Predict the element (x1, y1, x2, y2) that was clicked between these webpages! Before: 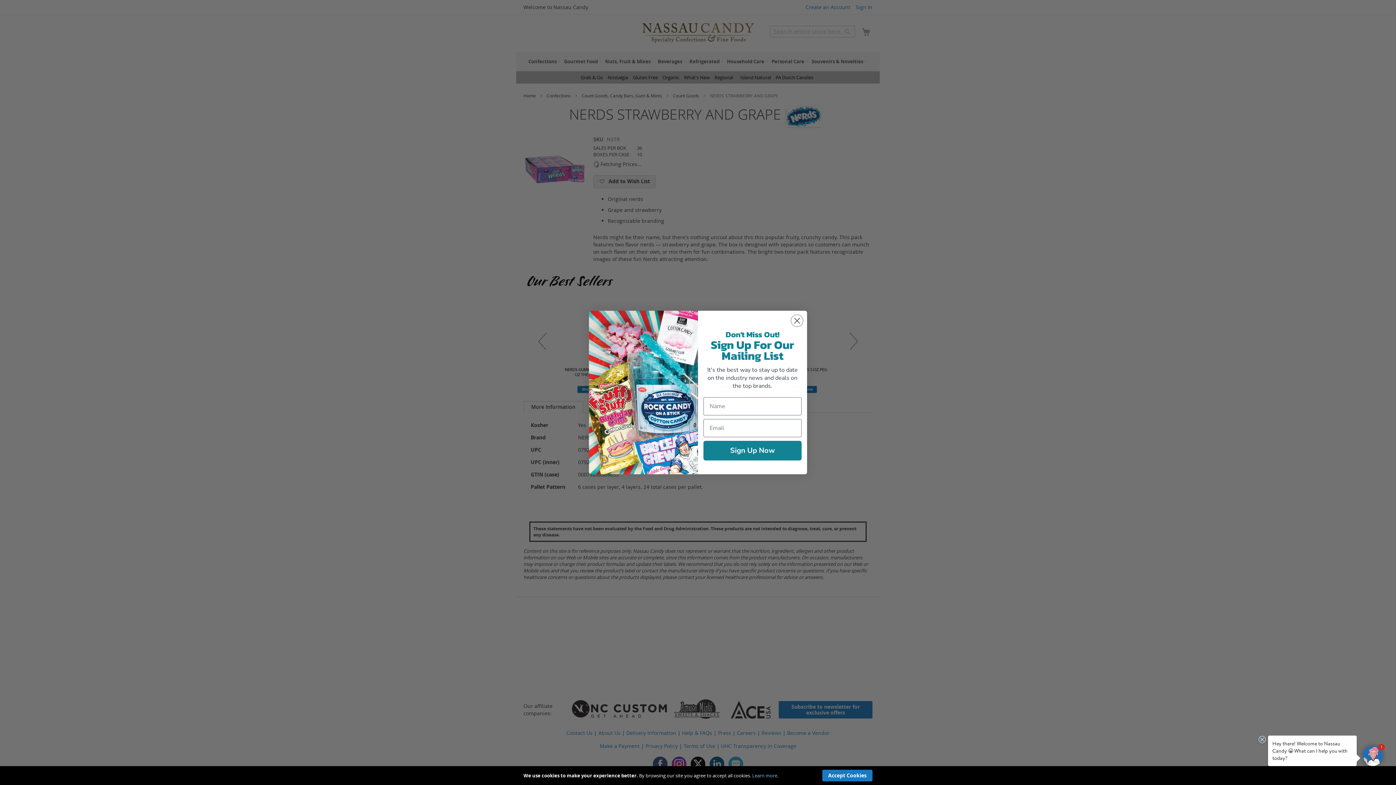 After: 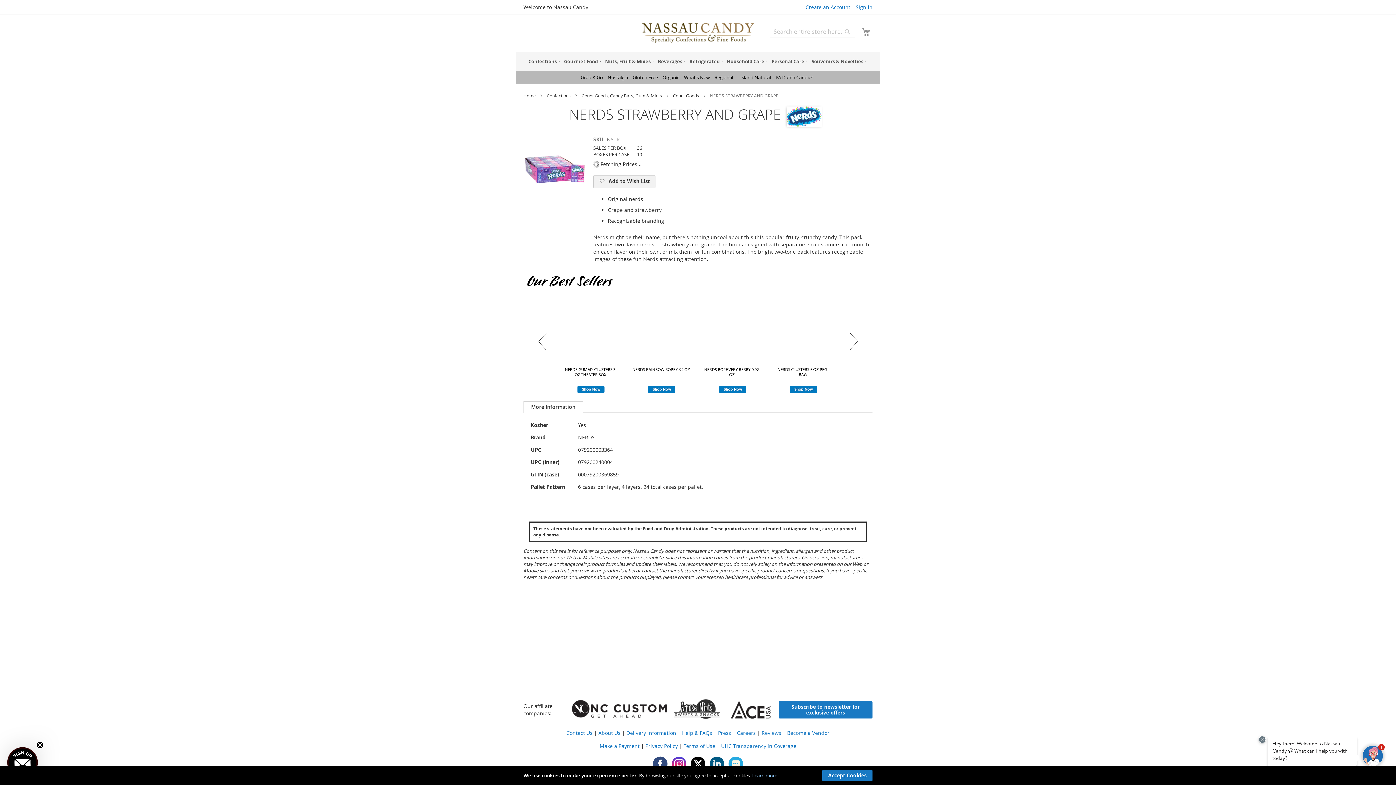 Action: bbox: (790, 333, 803, 346) label: Close dialog